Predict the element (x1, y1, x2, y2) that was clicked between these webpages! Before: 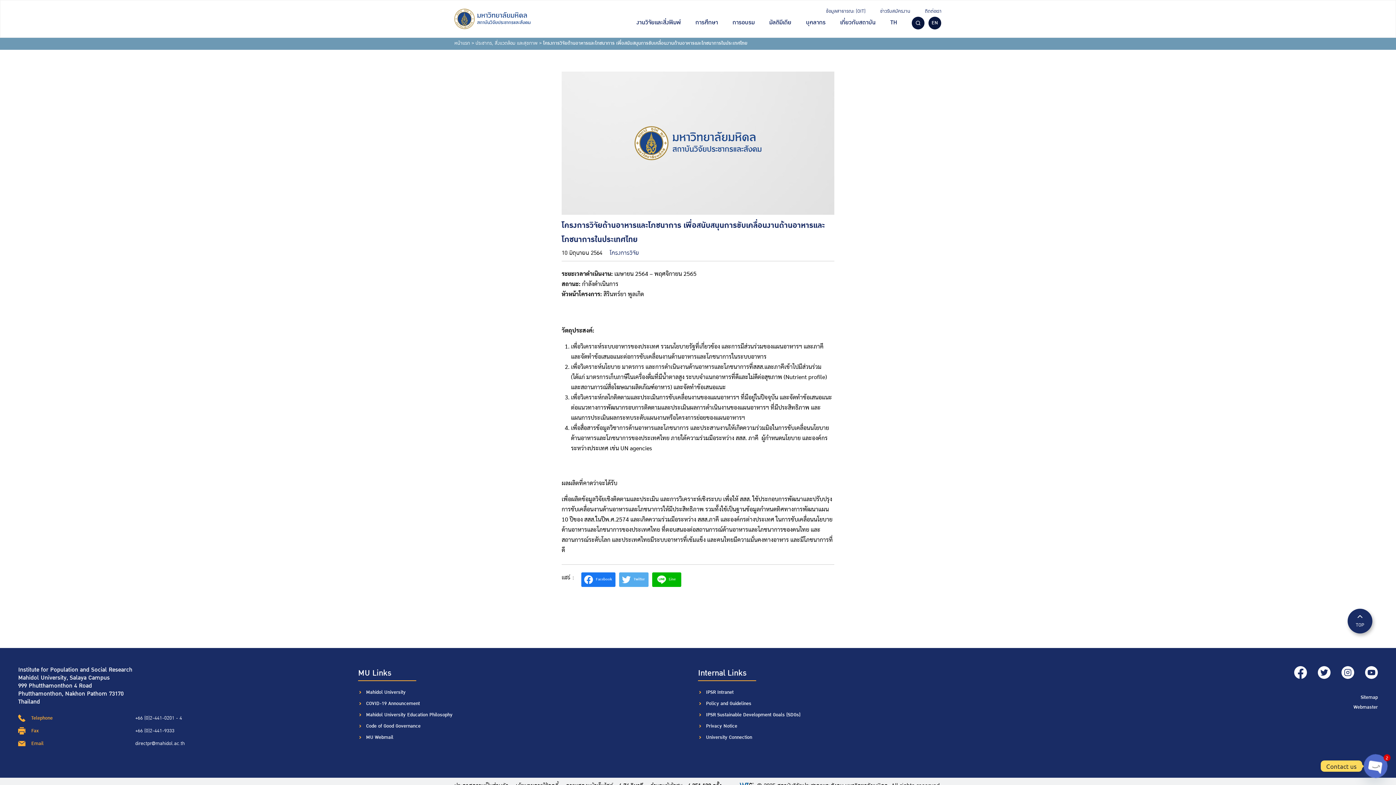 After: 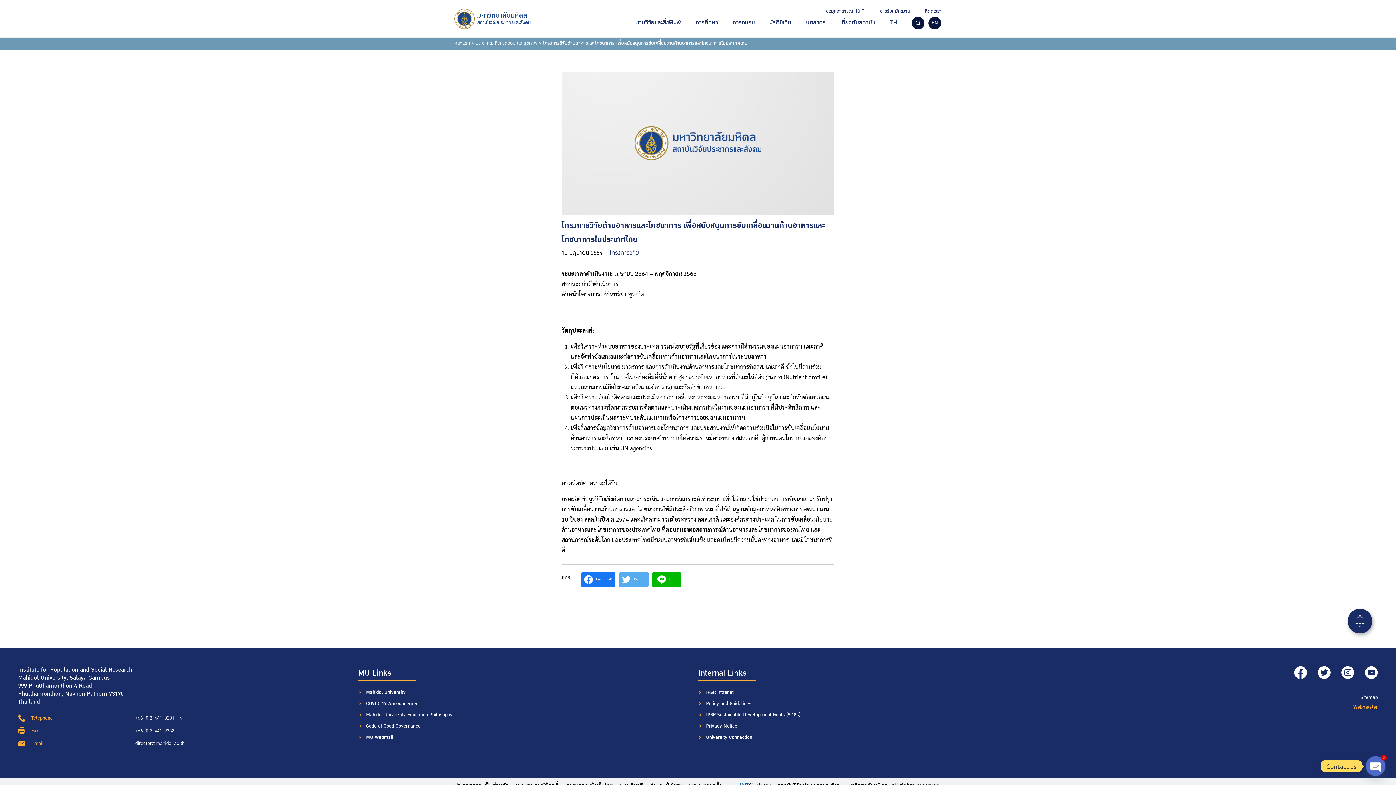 Action: label: Webmaster bbox: (1353, 703, 1378, 711)